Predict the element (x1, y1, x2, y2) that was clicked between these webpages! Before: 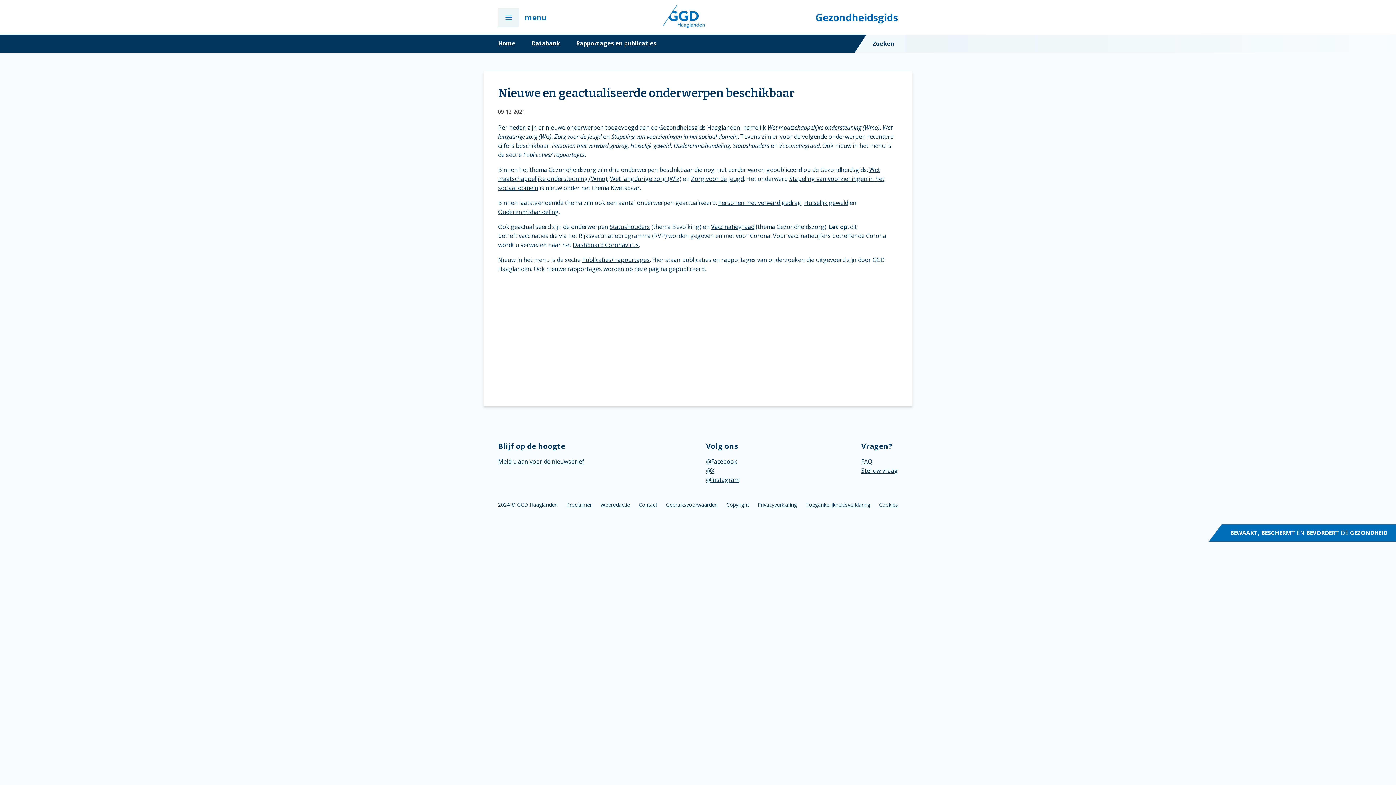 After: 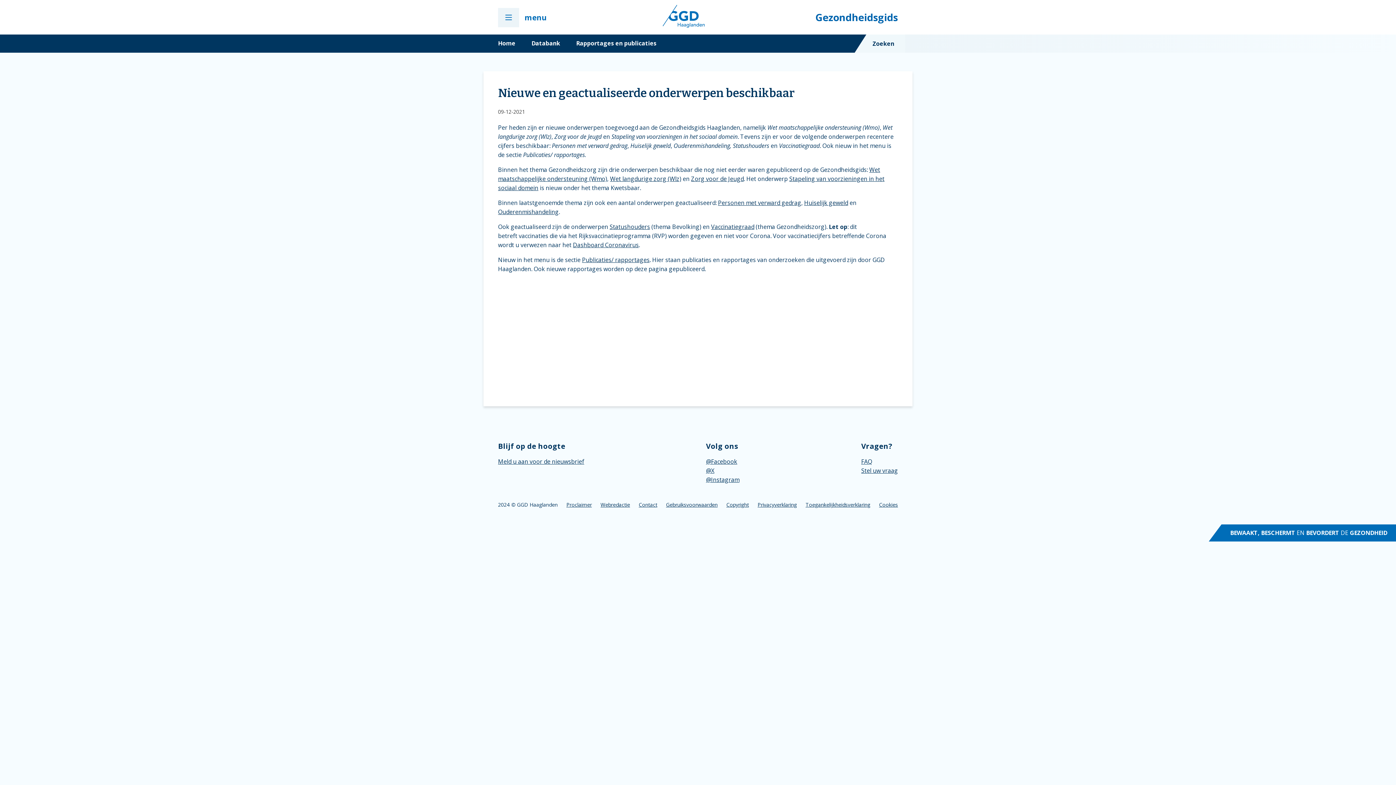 Action: bbox: (498, 457, 584, 466) label: Meld u aan voor de nieuwsbrief